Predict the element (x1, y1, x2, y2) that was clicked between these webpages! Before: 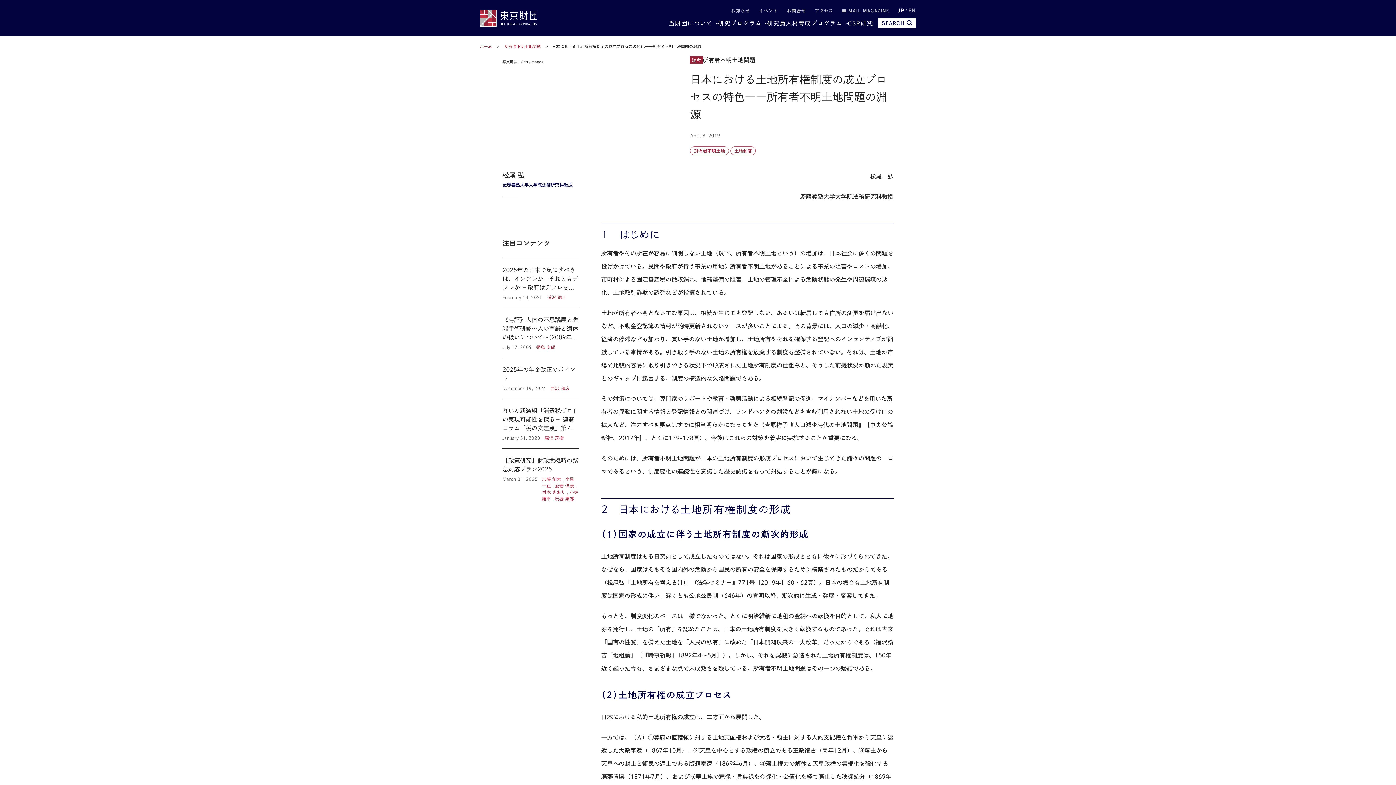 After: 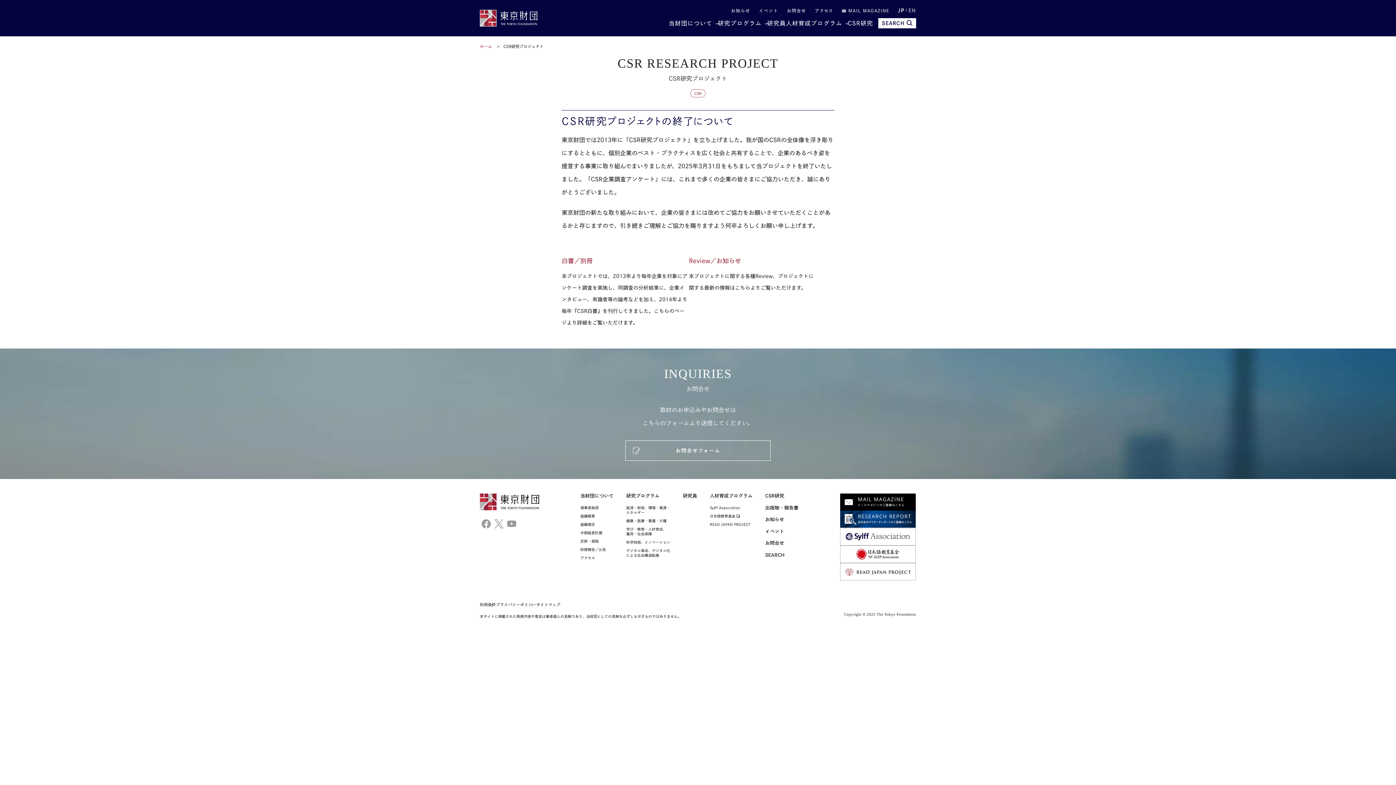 Action: bbox: (847, 20, 873, 26) label: CSR研究